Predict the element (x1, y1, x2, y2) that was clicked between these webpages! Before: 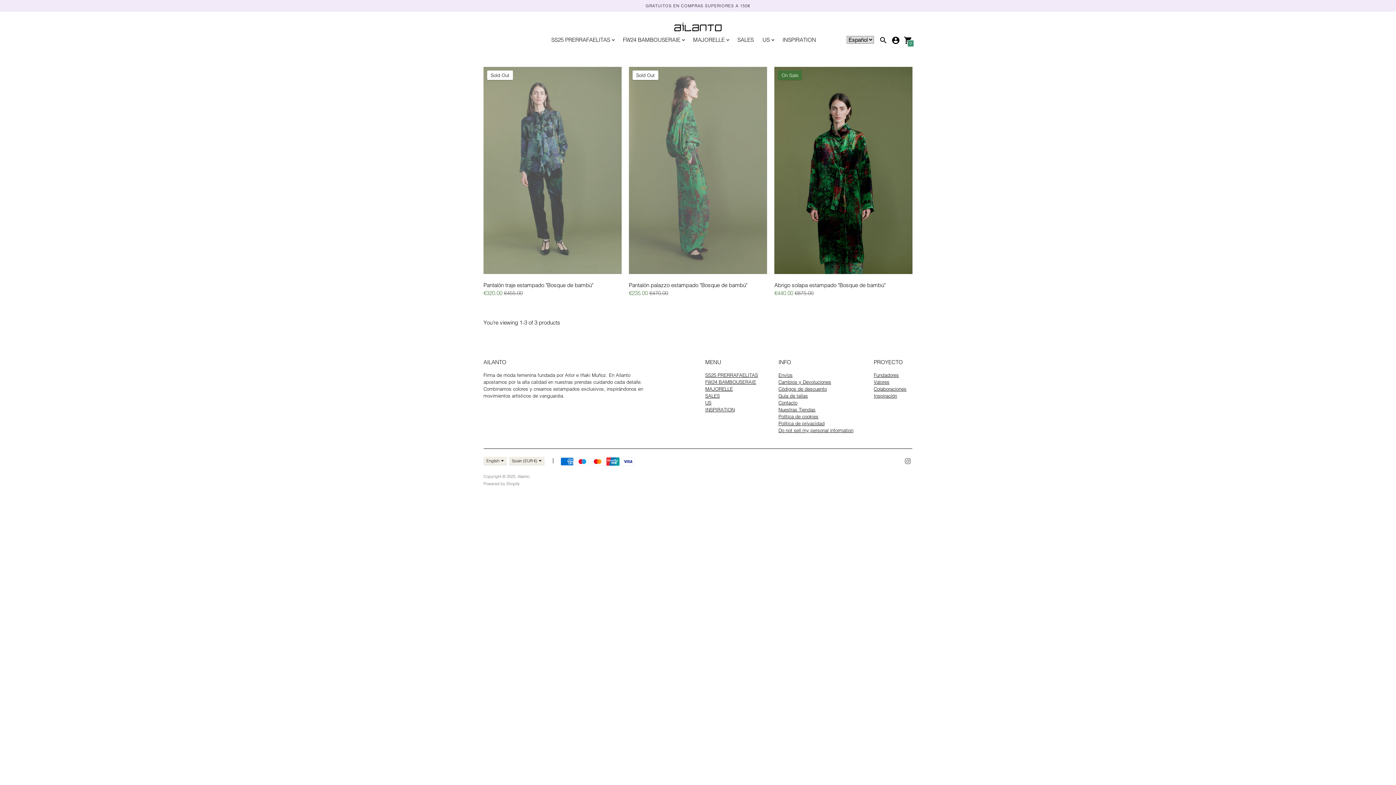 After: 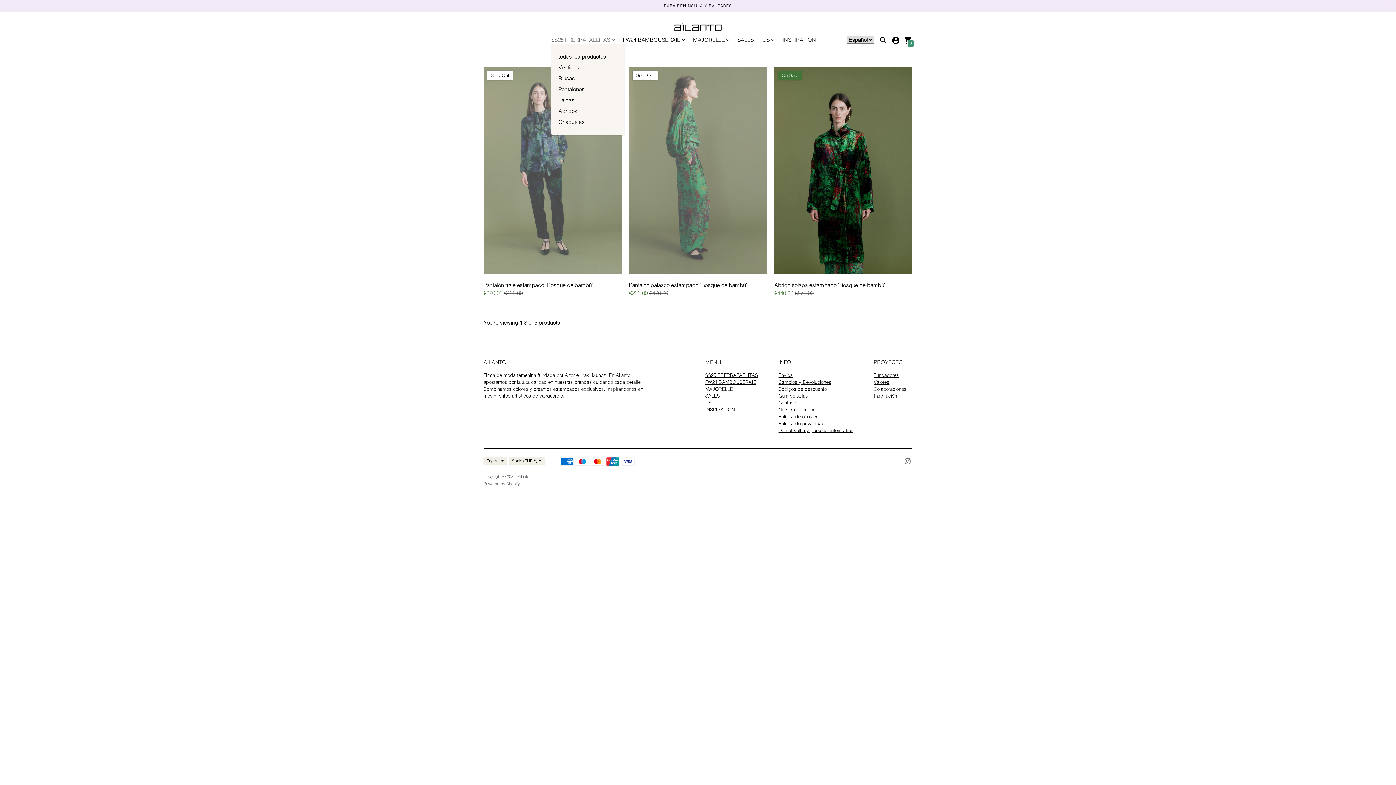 Action: bbox: (551, 35, 614, 43) label: SS25 PRERRAFAELITAS